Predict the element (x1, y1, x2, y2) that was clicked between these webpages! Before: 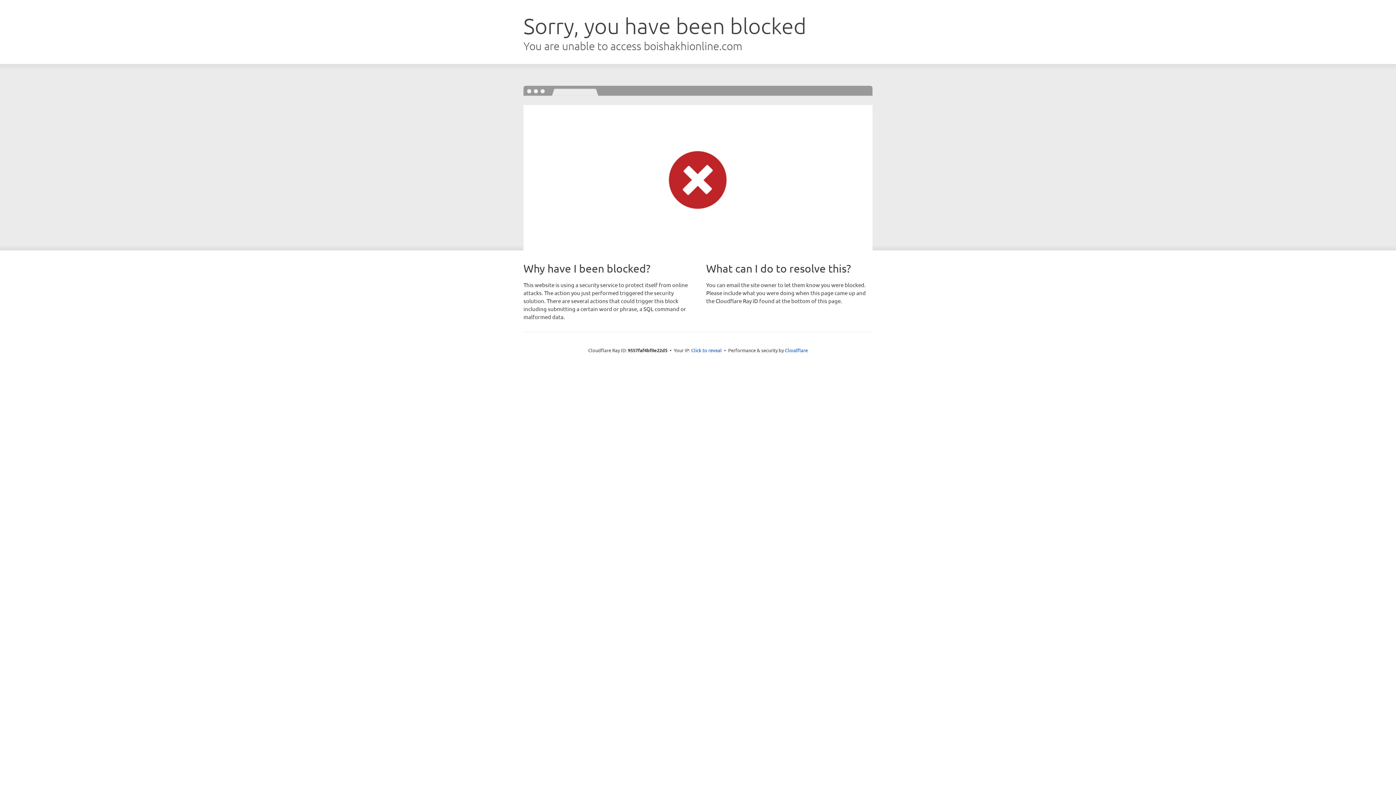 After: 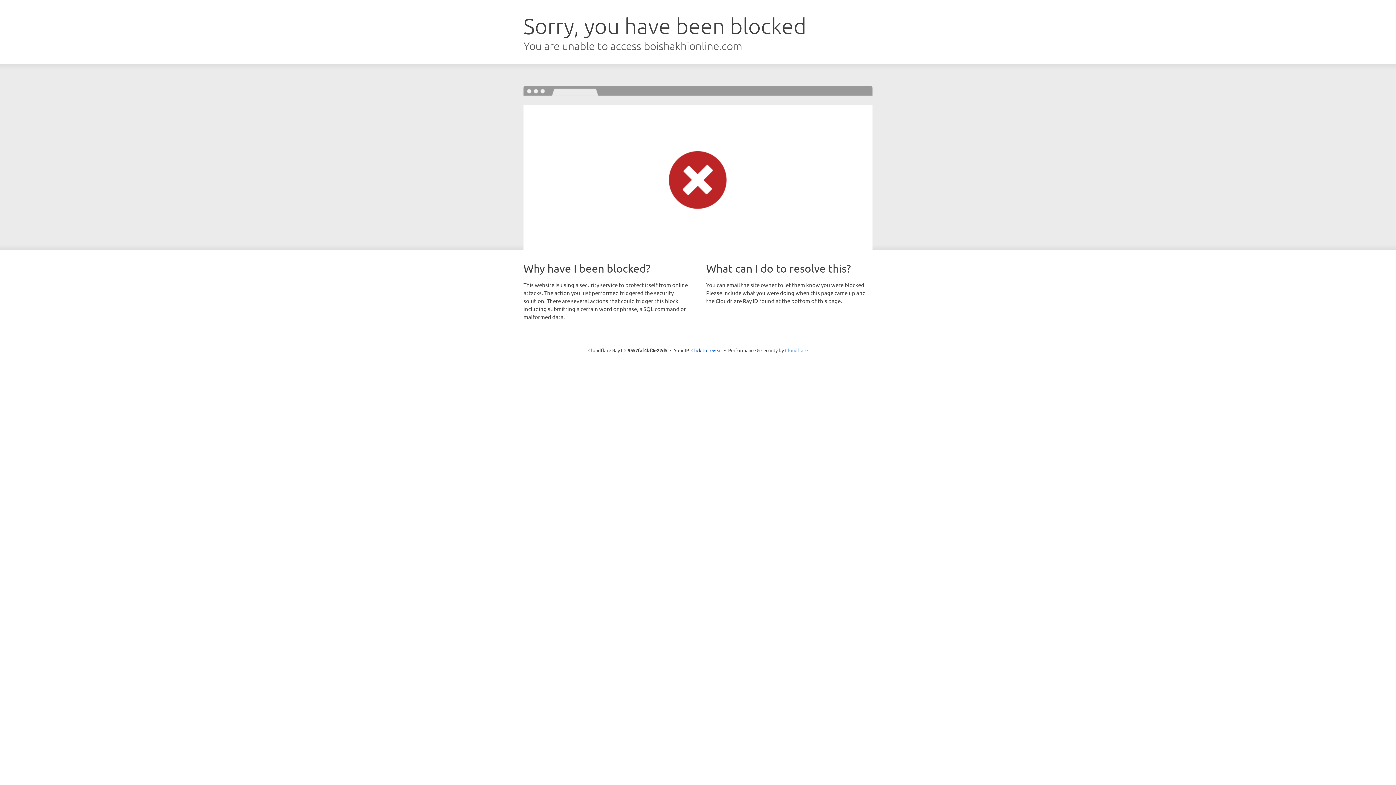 Action: label: Cloudflare bbox: (785, 347, 808, 353)